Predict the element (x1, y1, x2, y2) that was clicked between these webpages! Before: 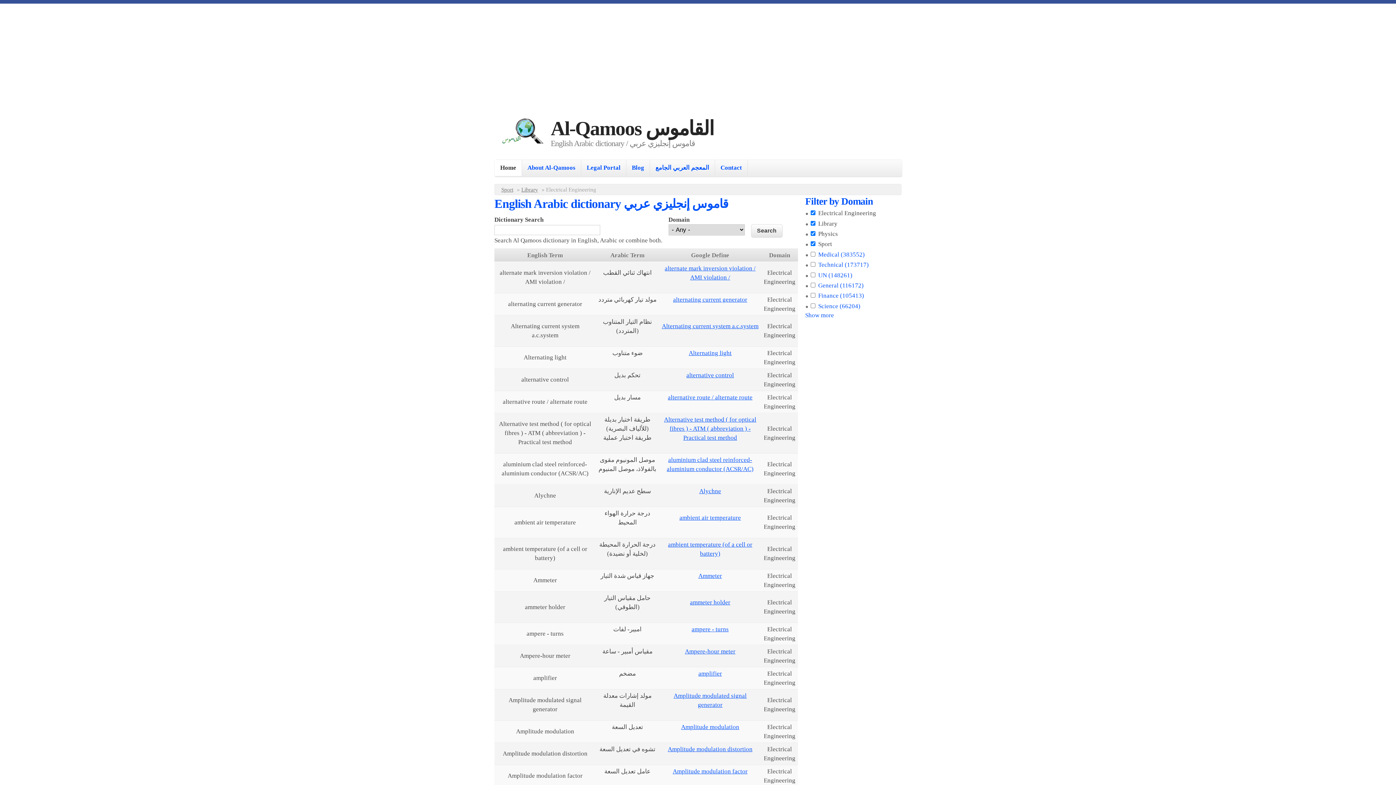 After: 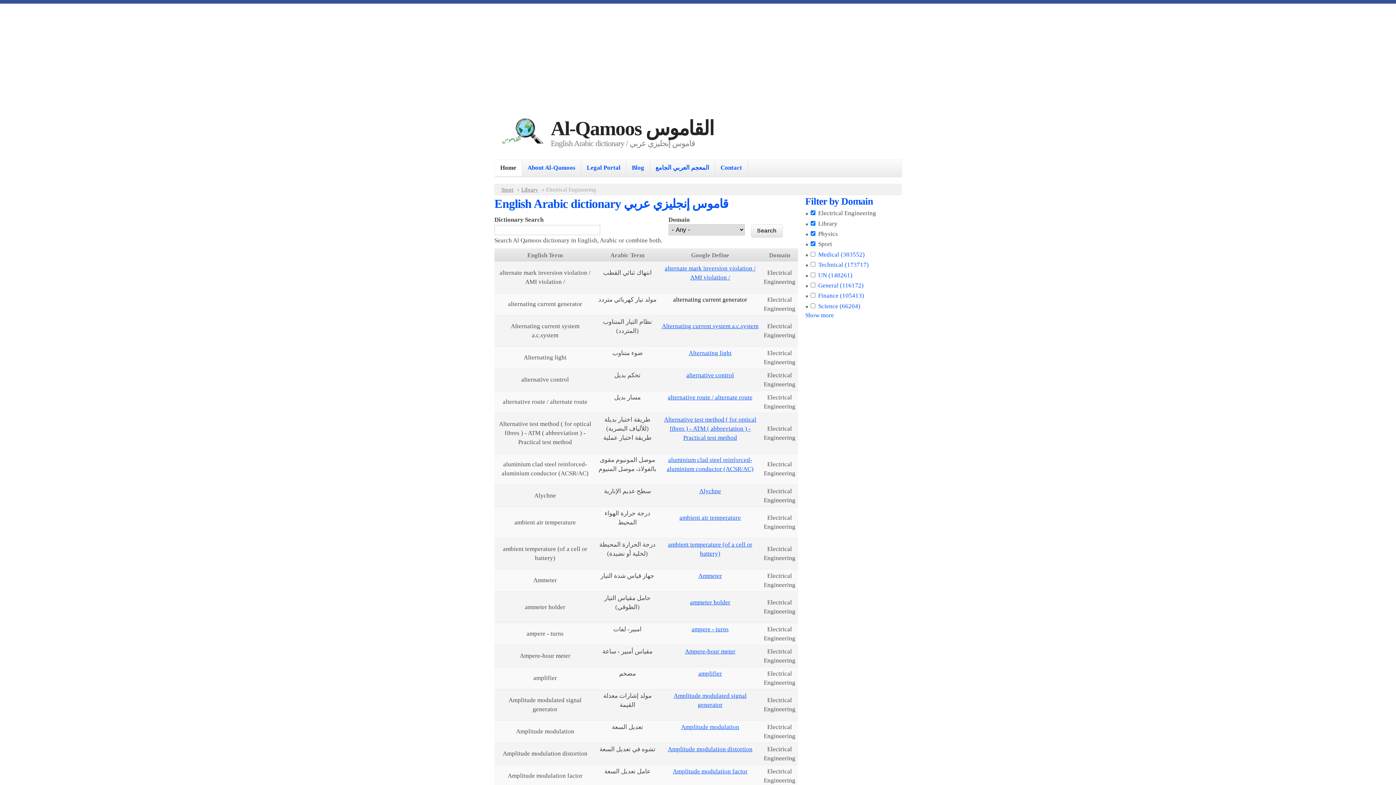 Action: label: alternating current generator bbox: (673, 296, 747, 303)